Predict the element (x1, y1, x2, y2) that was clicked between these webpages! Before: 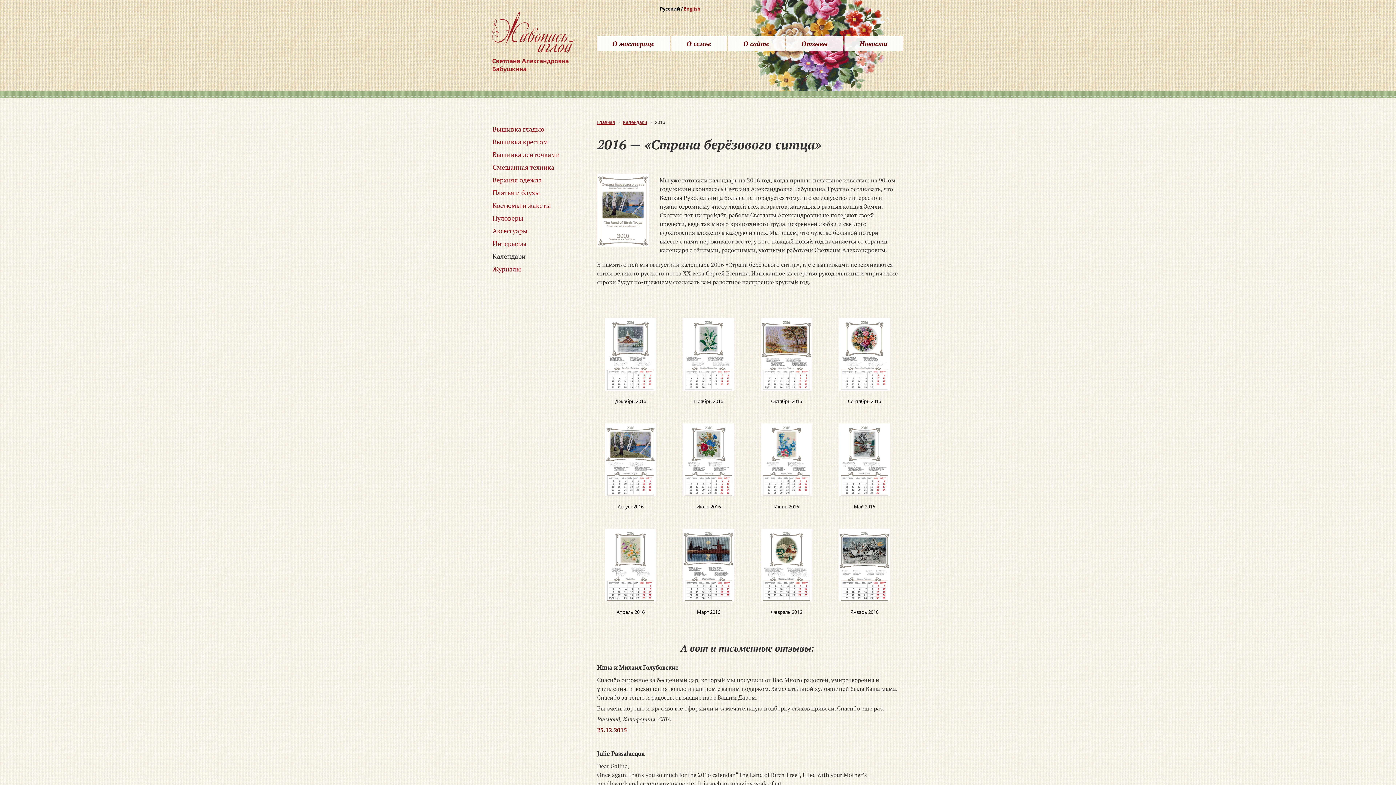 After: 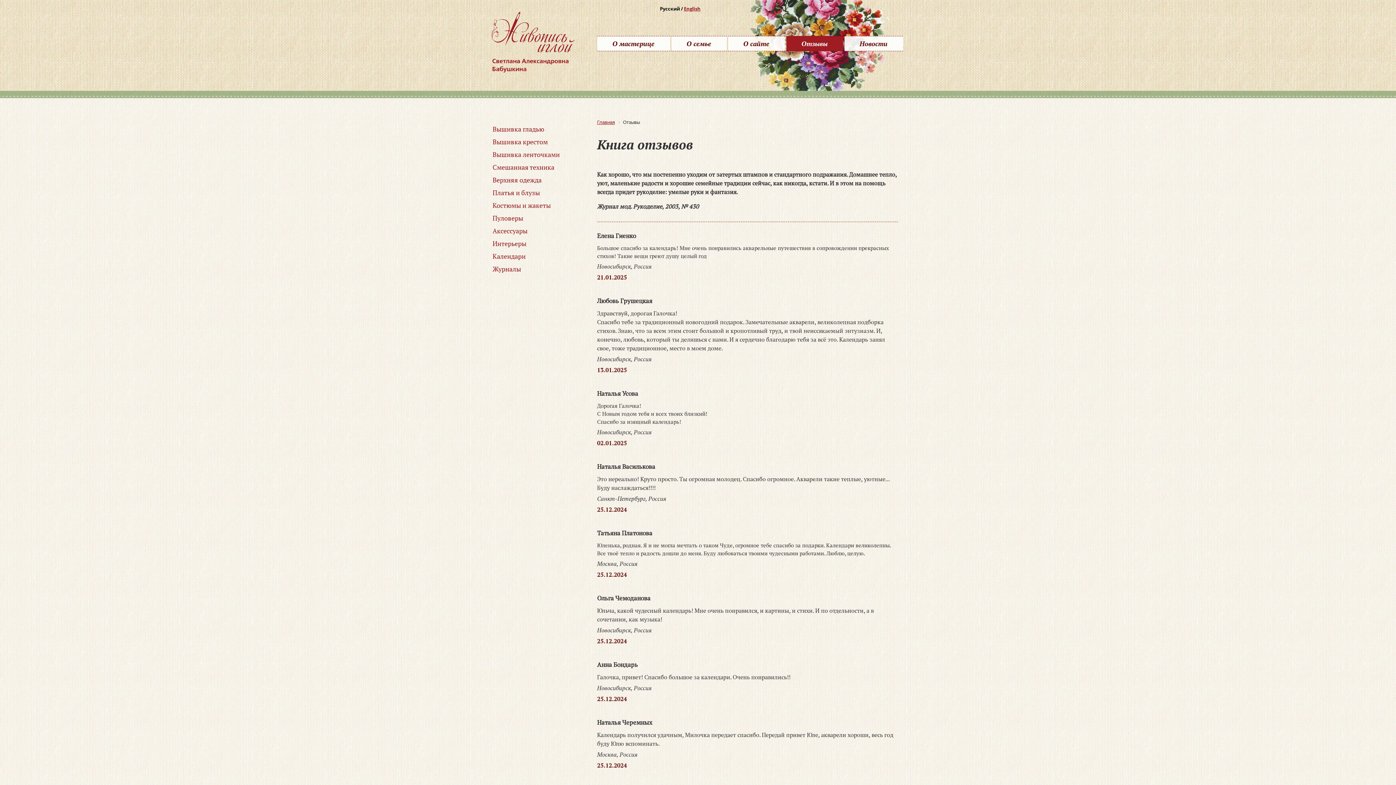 Action: label: Отзывы bbox: (786, 36, 843, 51)